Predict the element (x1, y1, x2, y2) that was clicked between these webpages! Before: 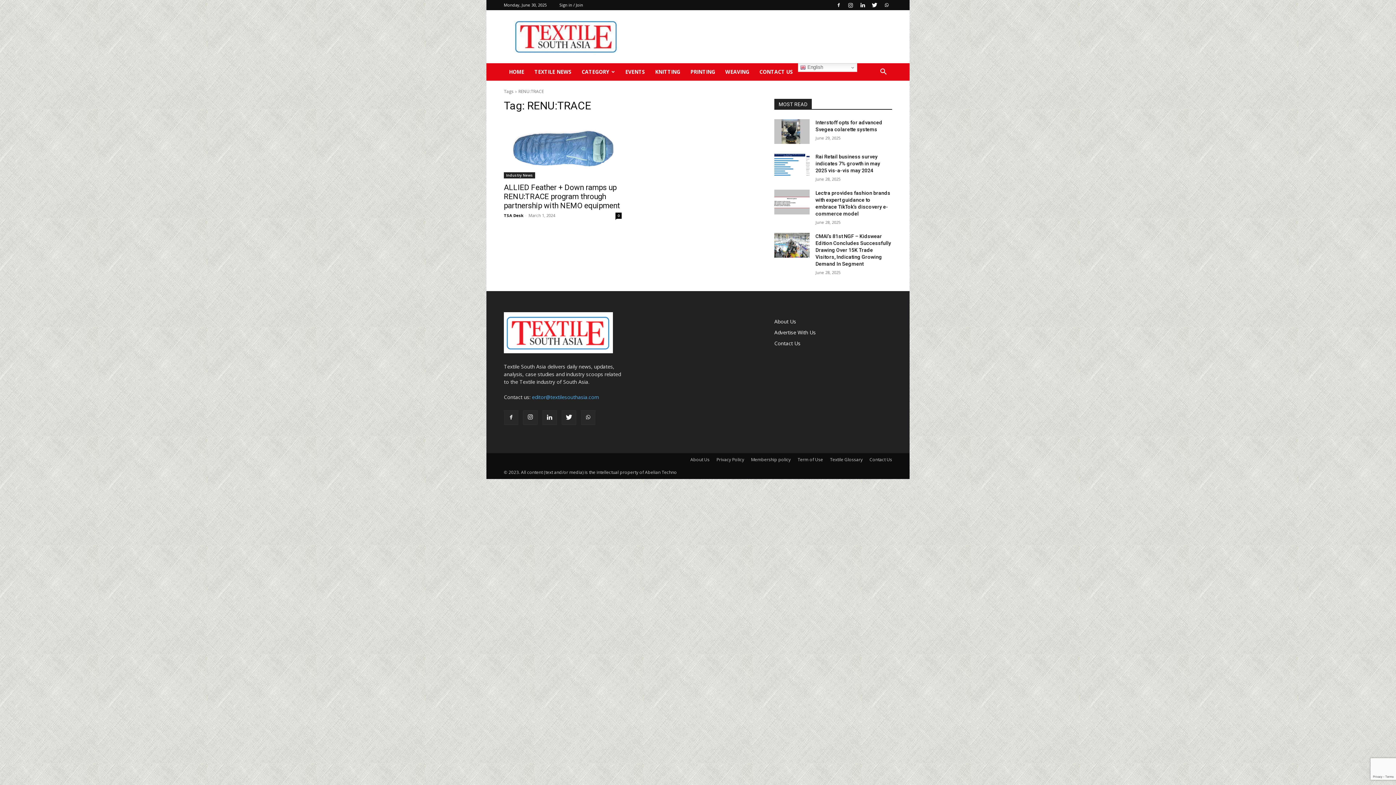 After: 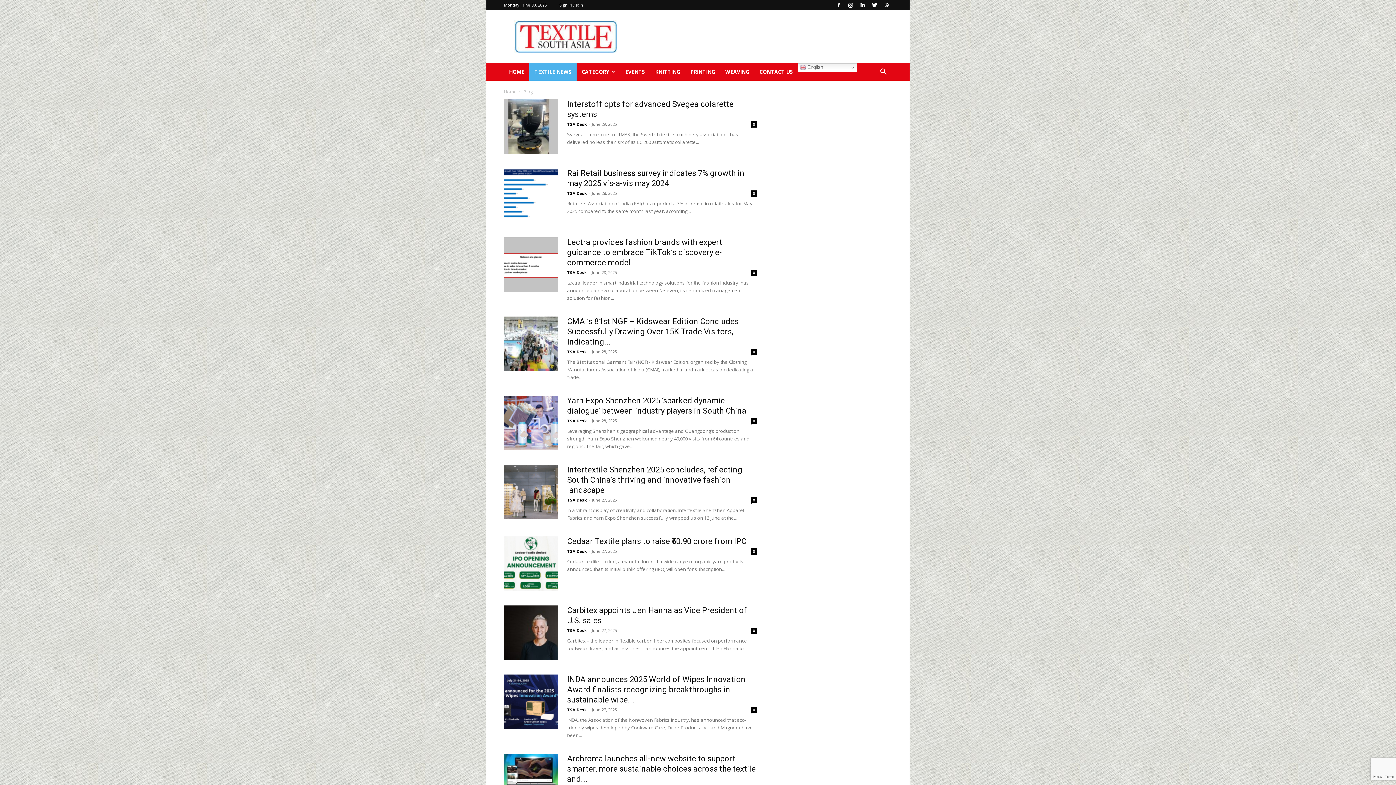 Action: bbox: (529, 63, 576, 80) label: TEXTILE NEWS